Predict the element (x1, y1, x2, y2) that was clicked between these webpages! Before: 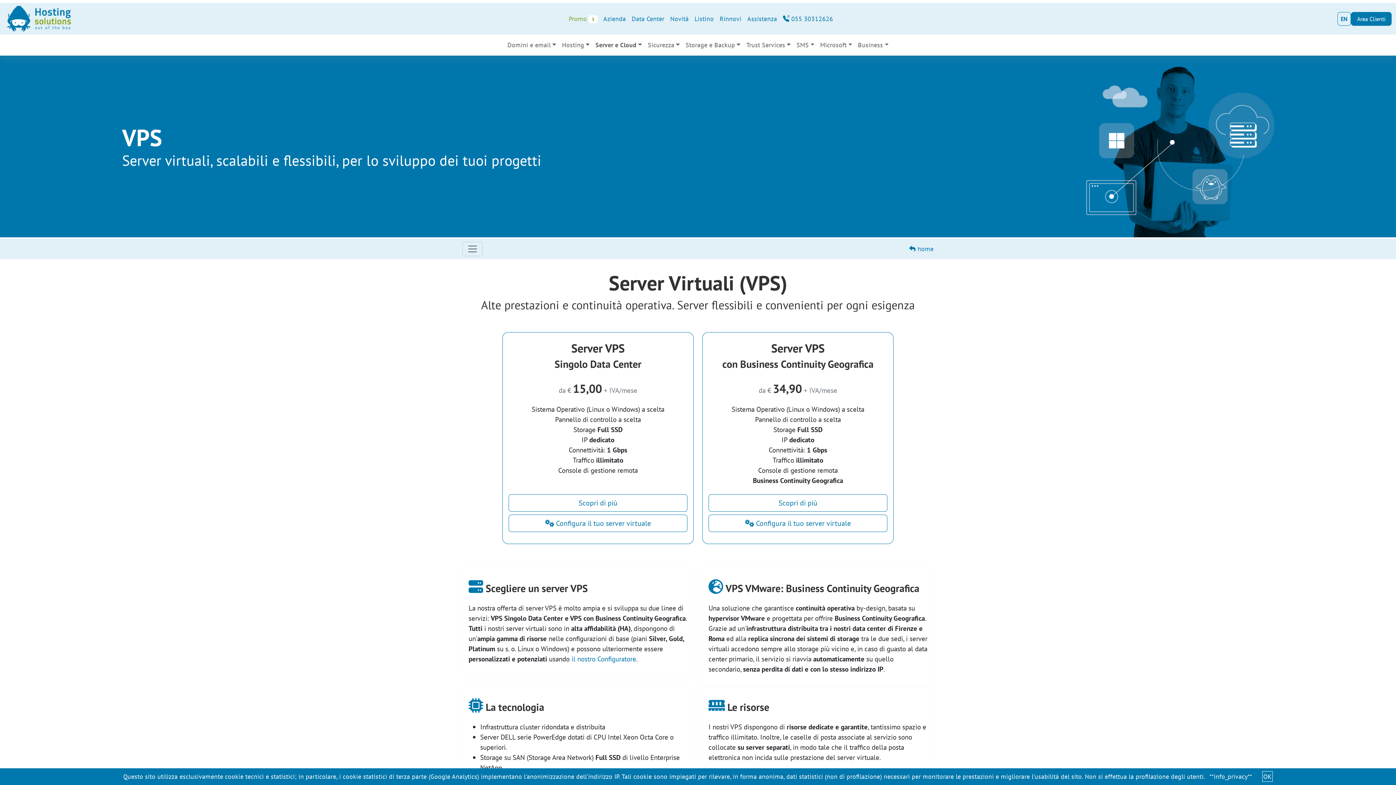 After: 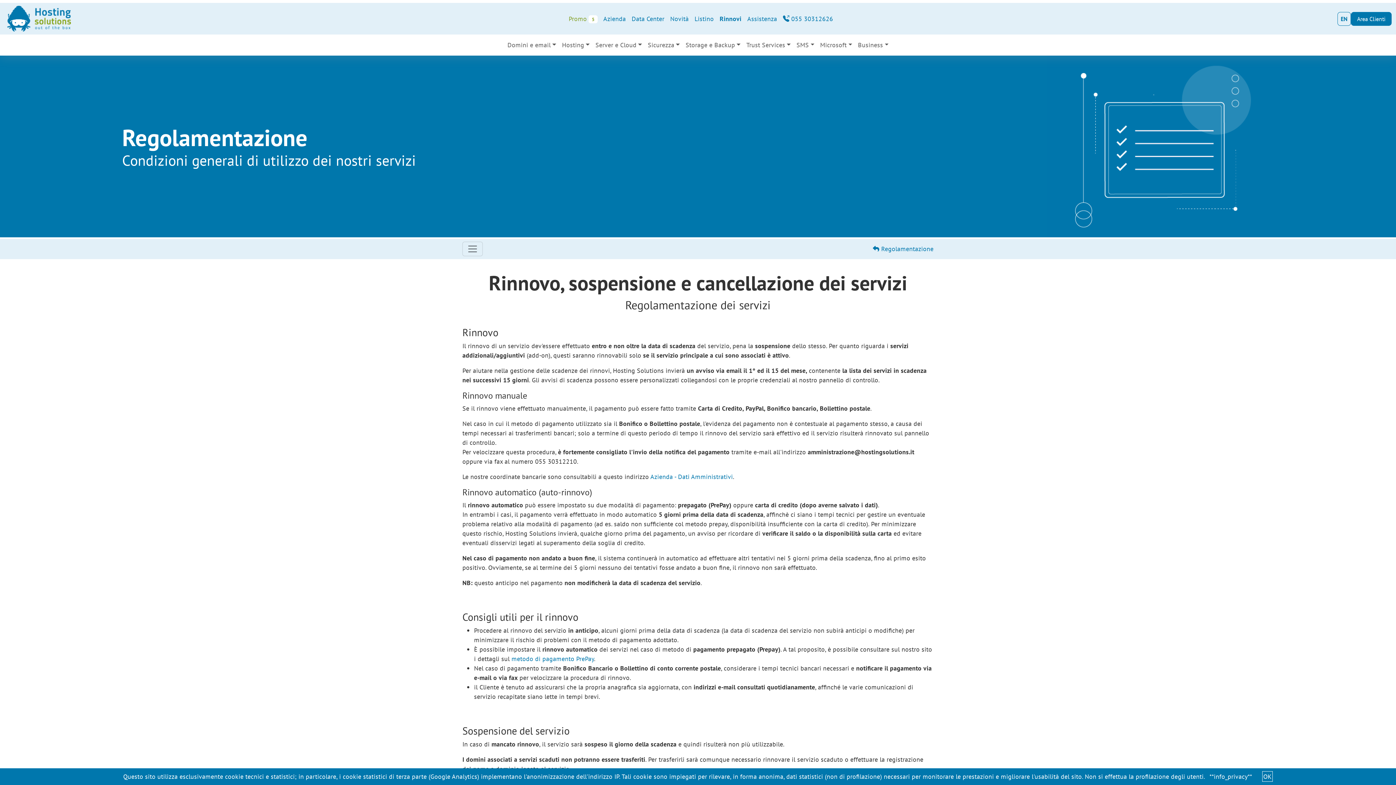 Action: label: Rinnovi bbox: (716, 11, 744, 26)